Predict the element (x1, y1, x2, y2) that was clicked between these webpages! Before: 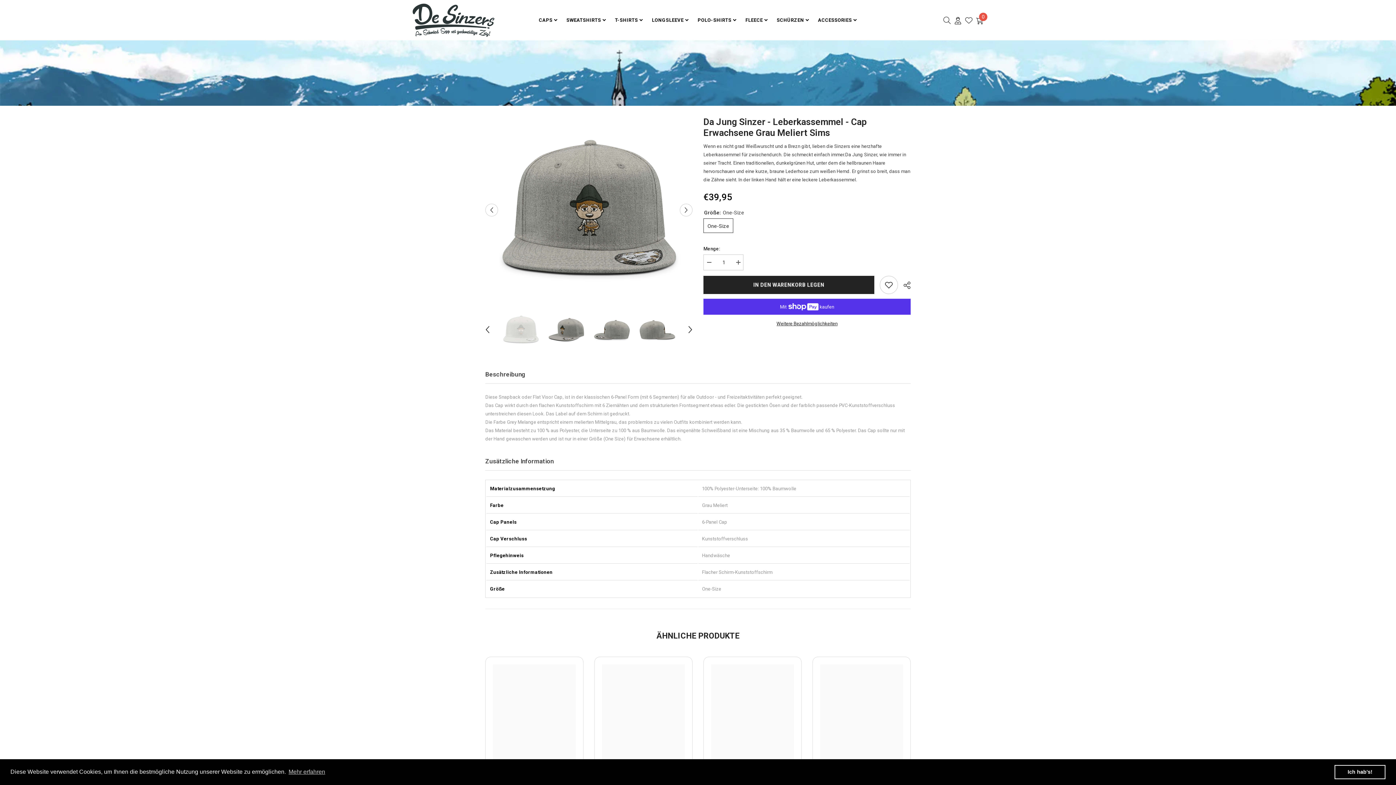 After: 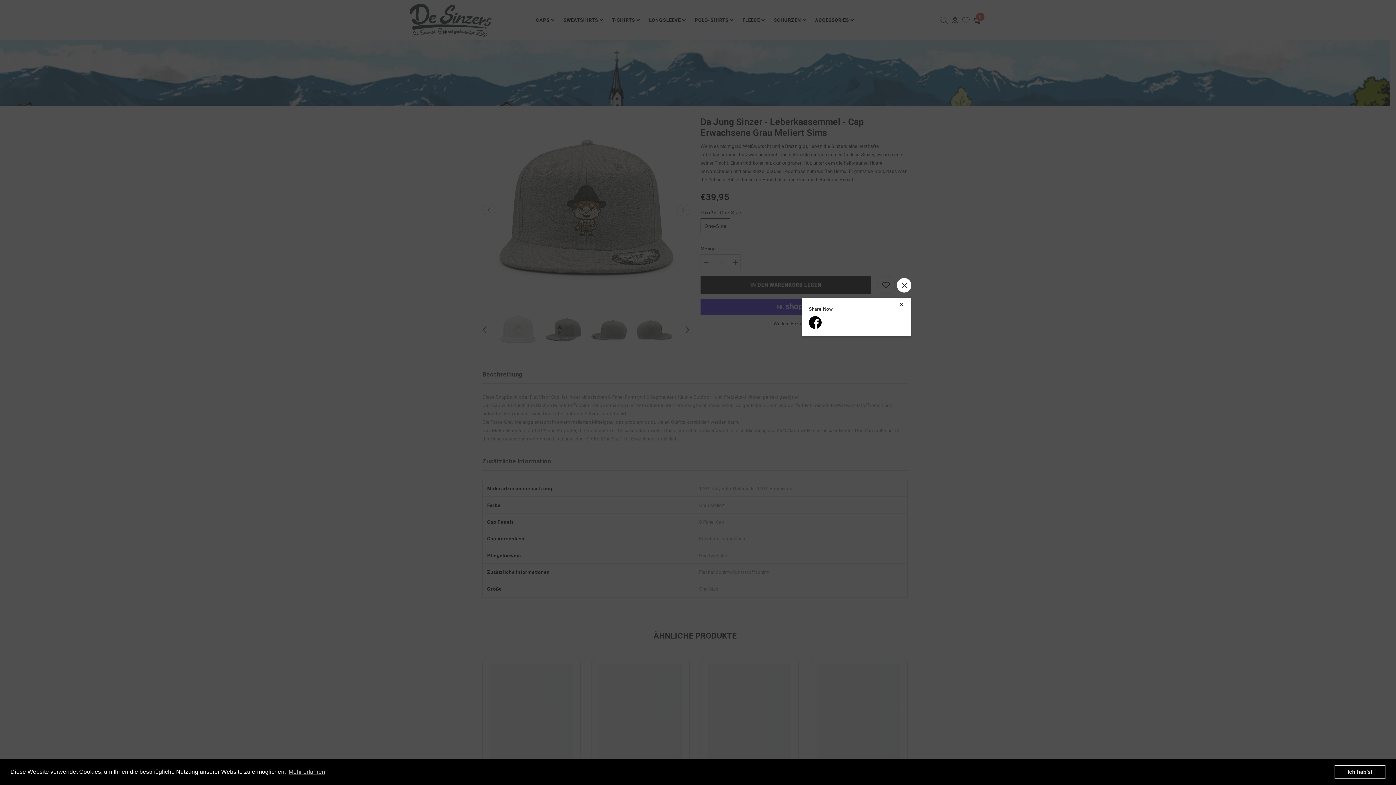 Action: label:  TEILEN bbox: (898, 276, 910, 294)